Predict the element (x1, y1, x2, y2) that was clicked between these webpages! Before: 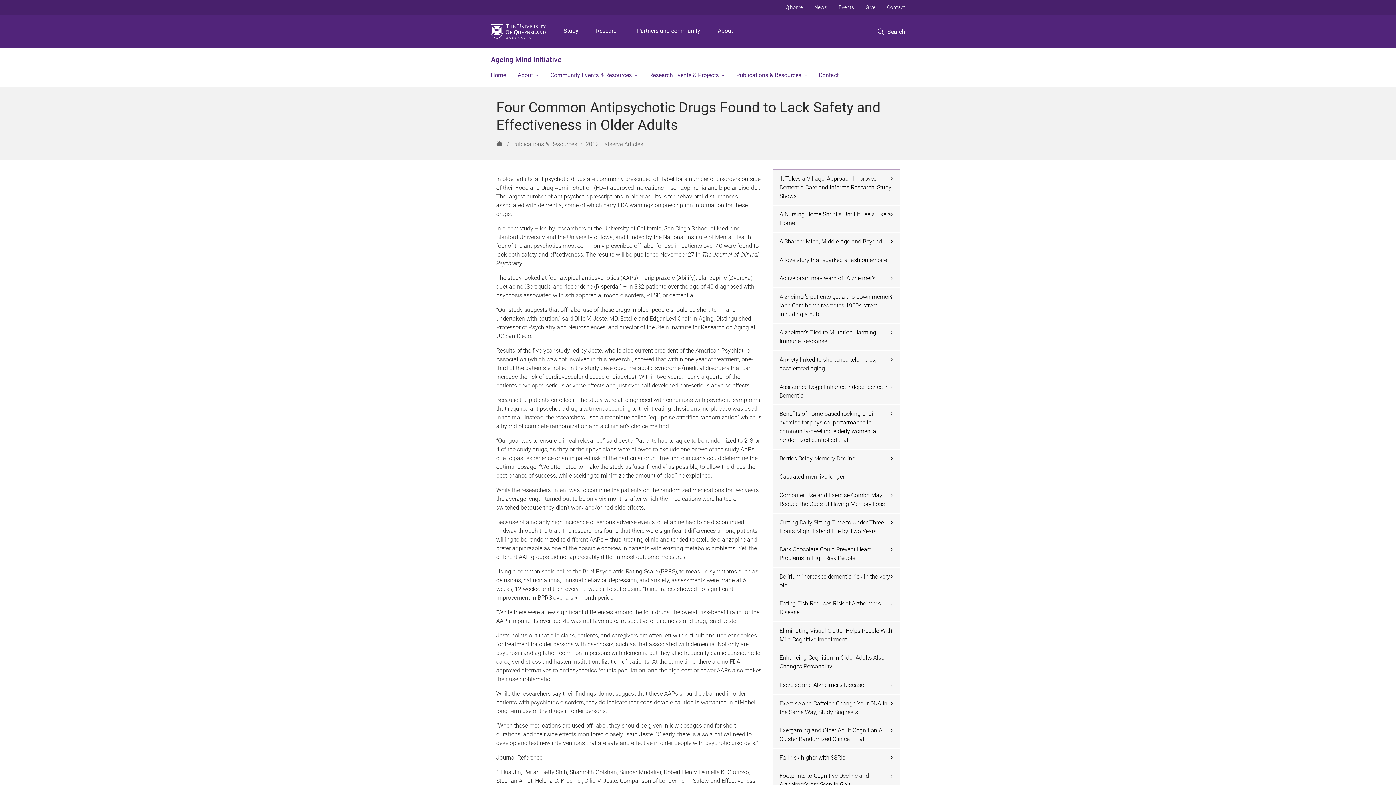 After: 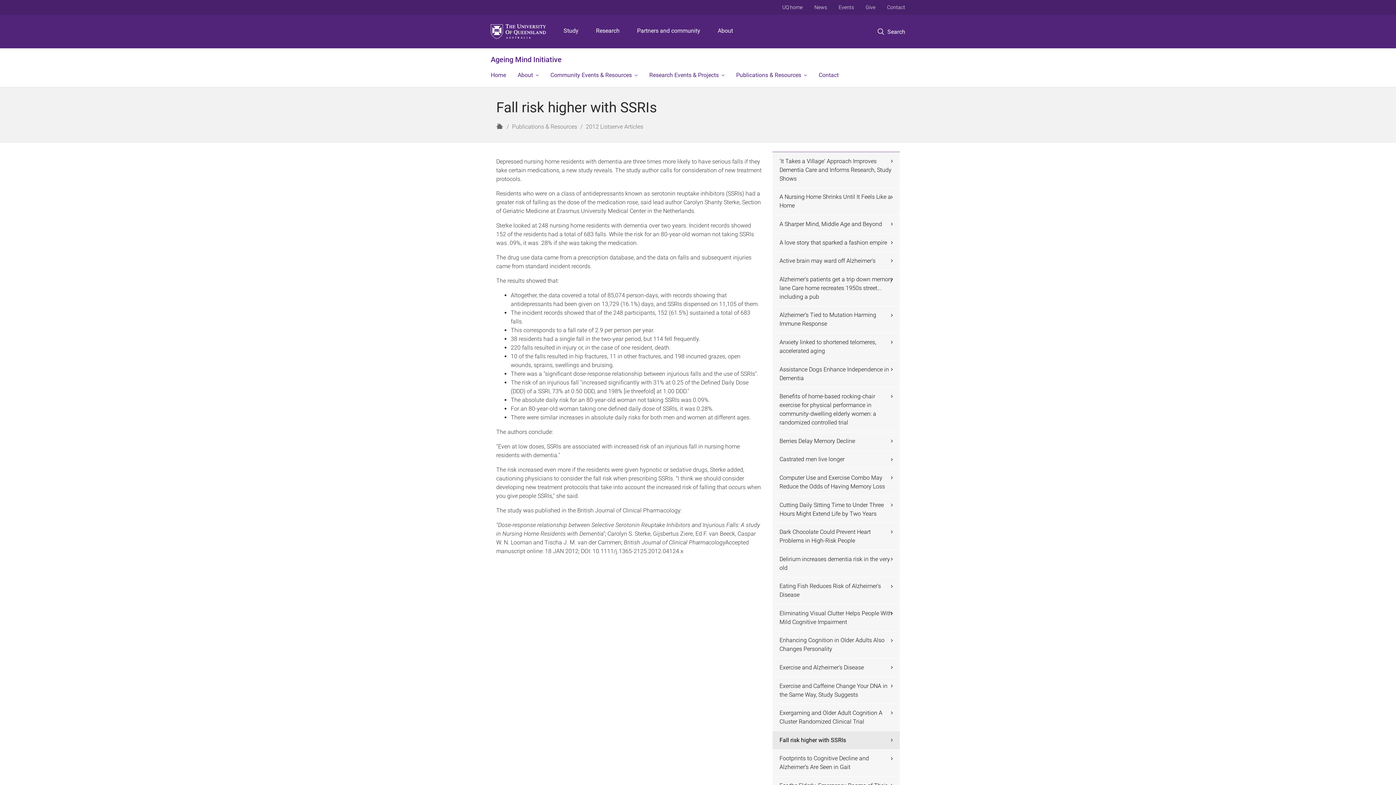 Action: bbox: (772, 749, 900, 767) label: Fall risk higher with SSRIs